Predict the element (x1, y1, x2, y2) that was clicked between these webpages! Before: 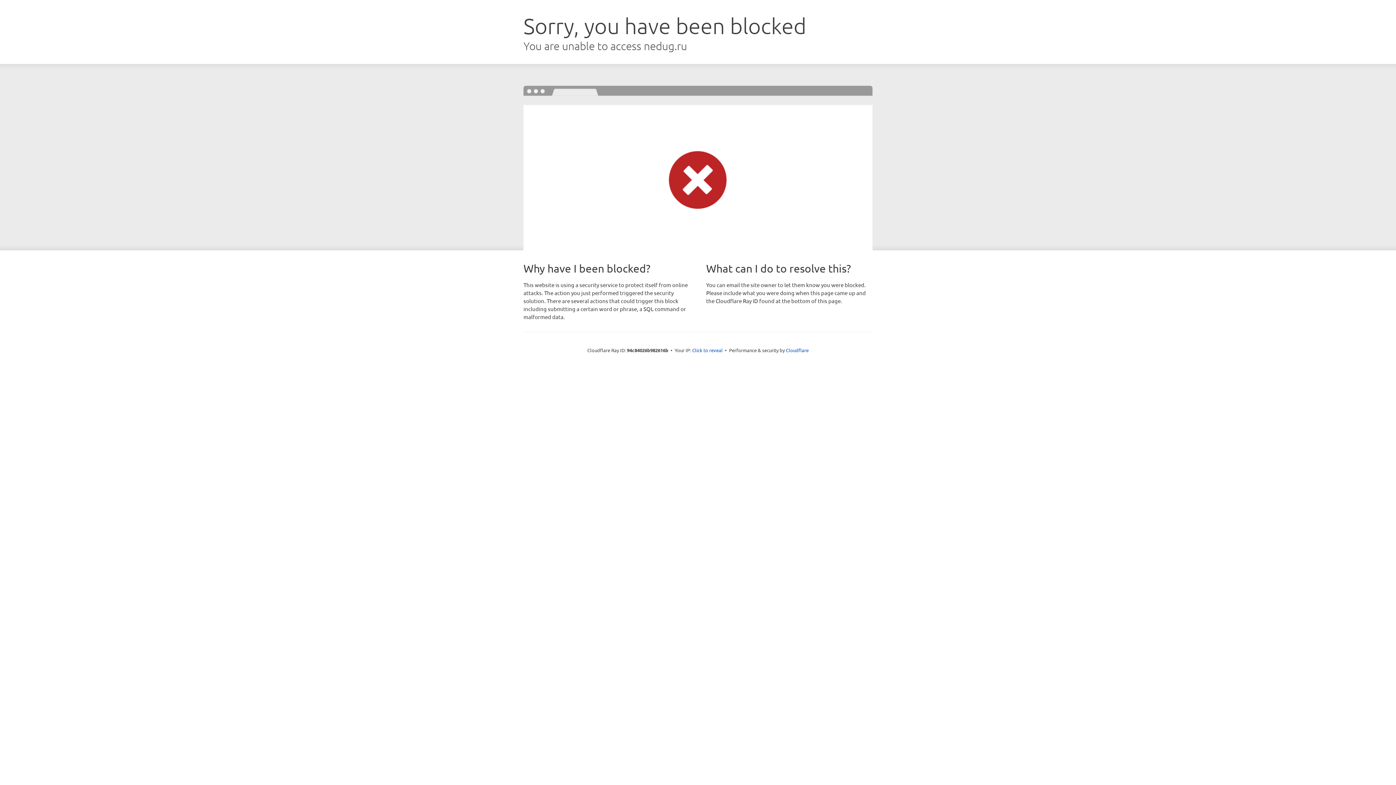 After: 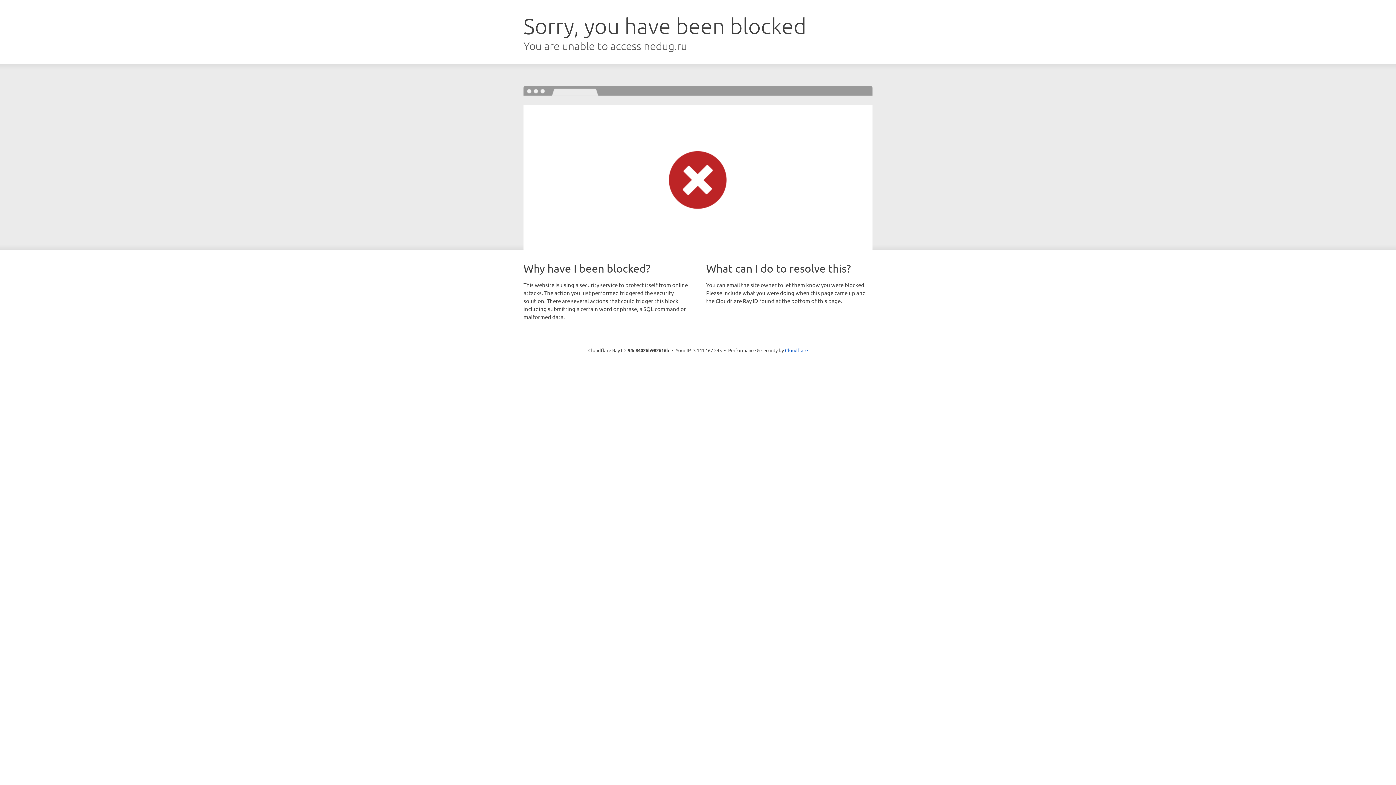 Action: label: Click to reveal bbox: (692, 346, 722, 353)